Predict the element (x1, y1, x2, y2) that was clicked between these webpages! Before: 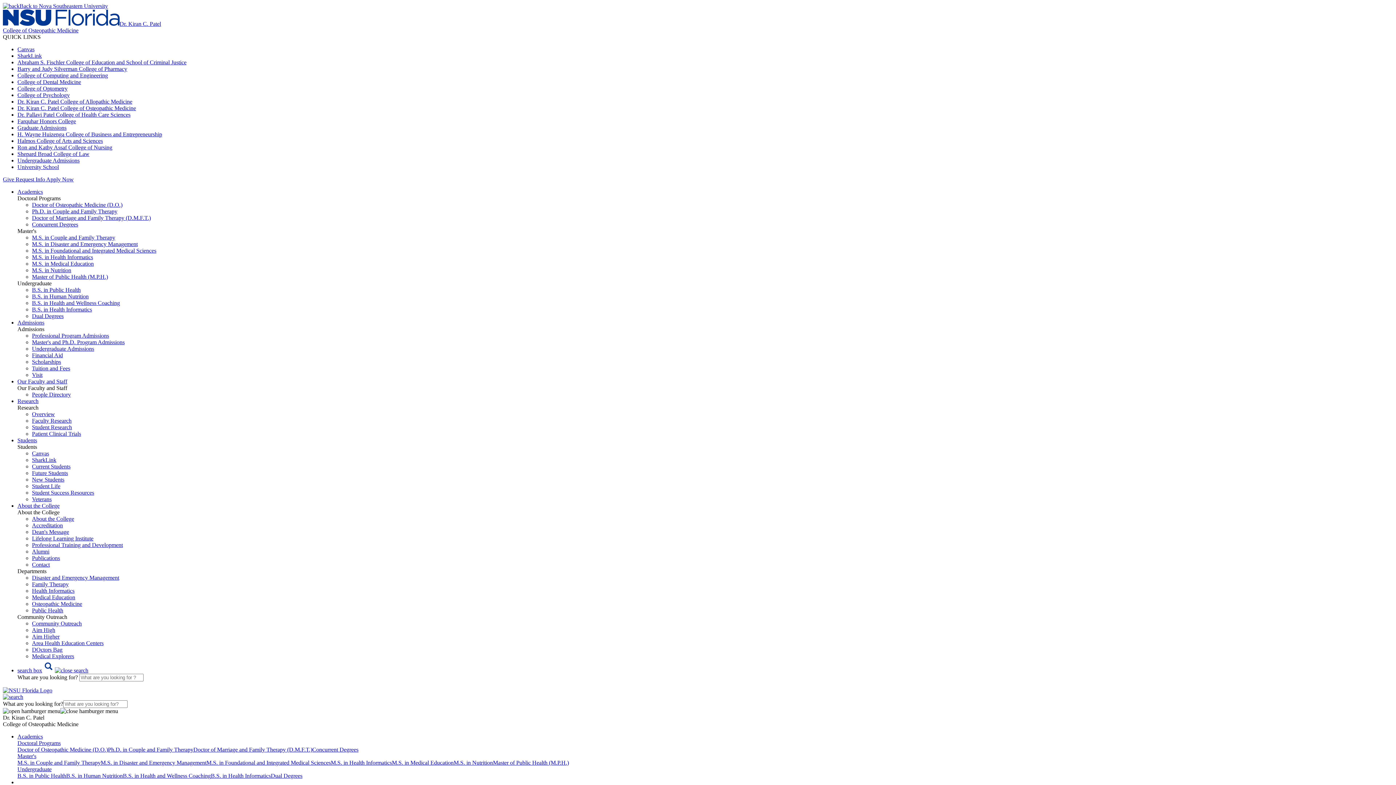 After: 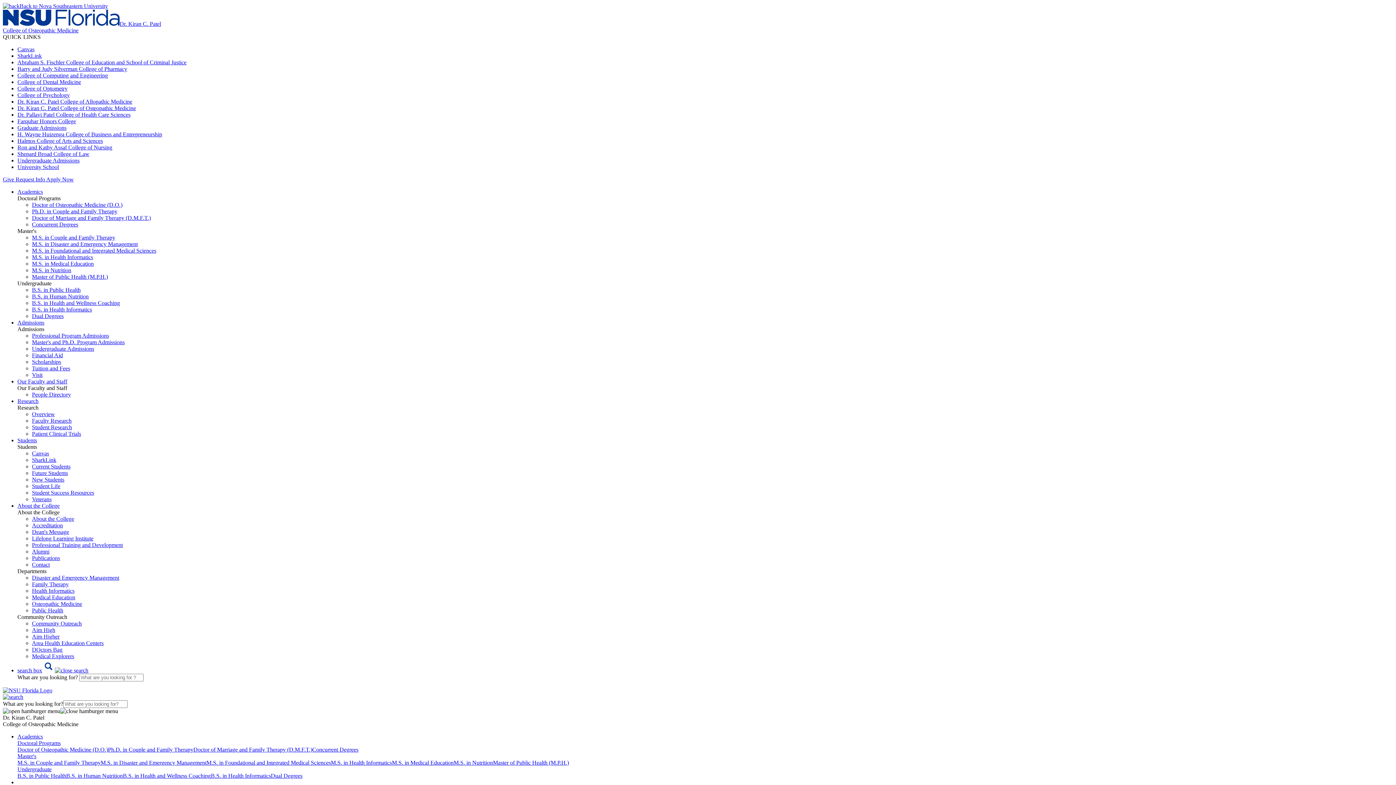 Action: label: Undergraduate bbox: (17, 766, 51, 772)